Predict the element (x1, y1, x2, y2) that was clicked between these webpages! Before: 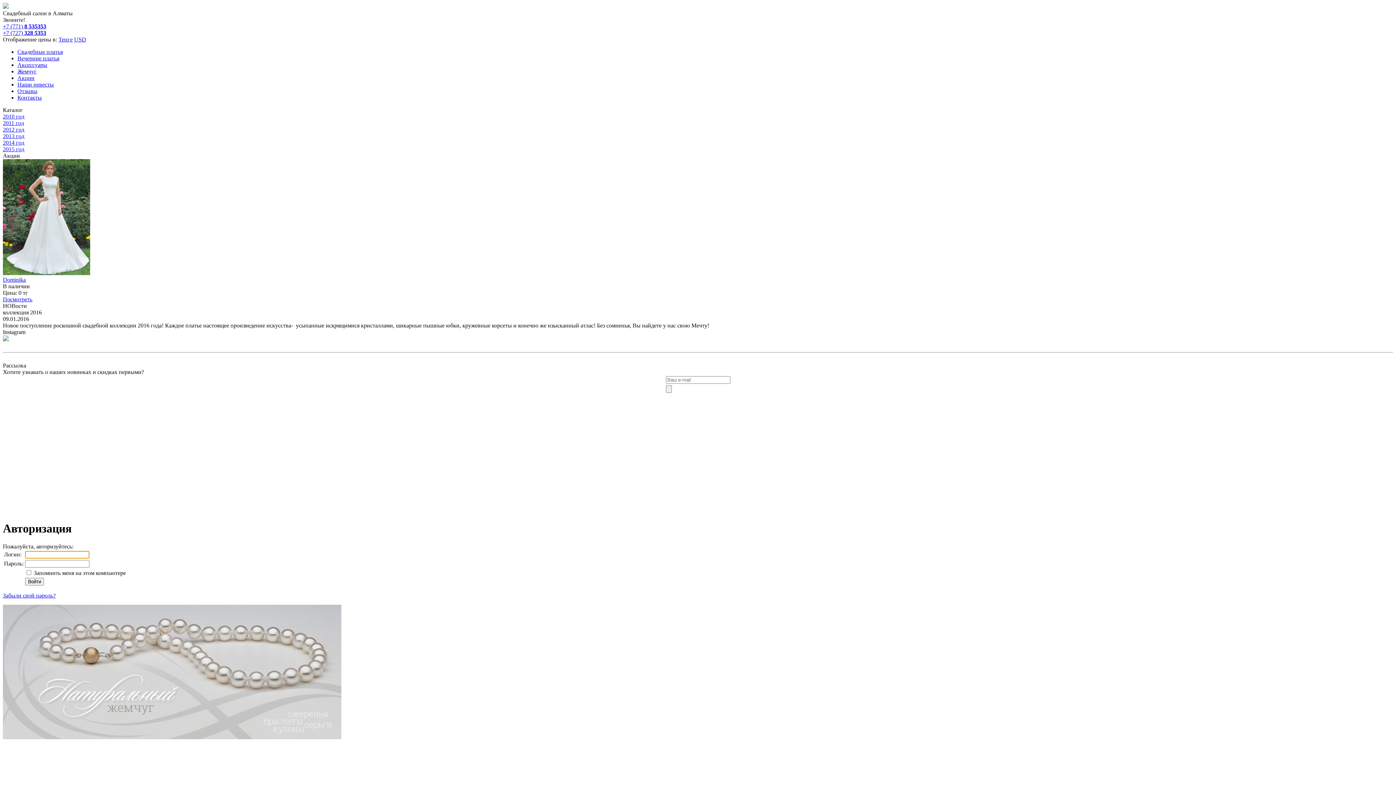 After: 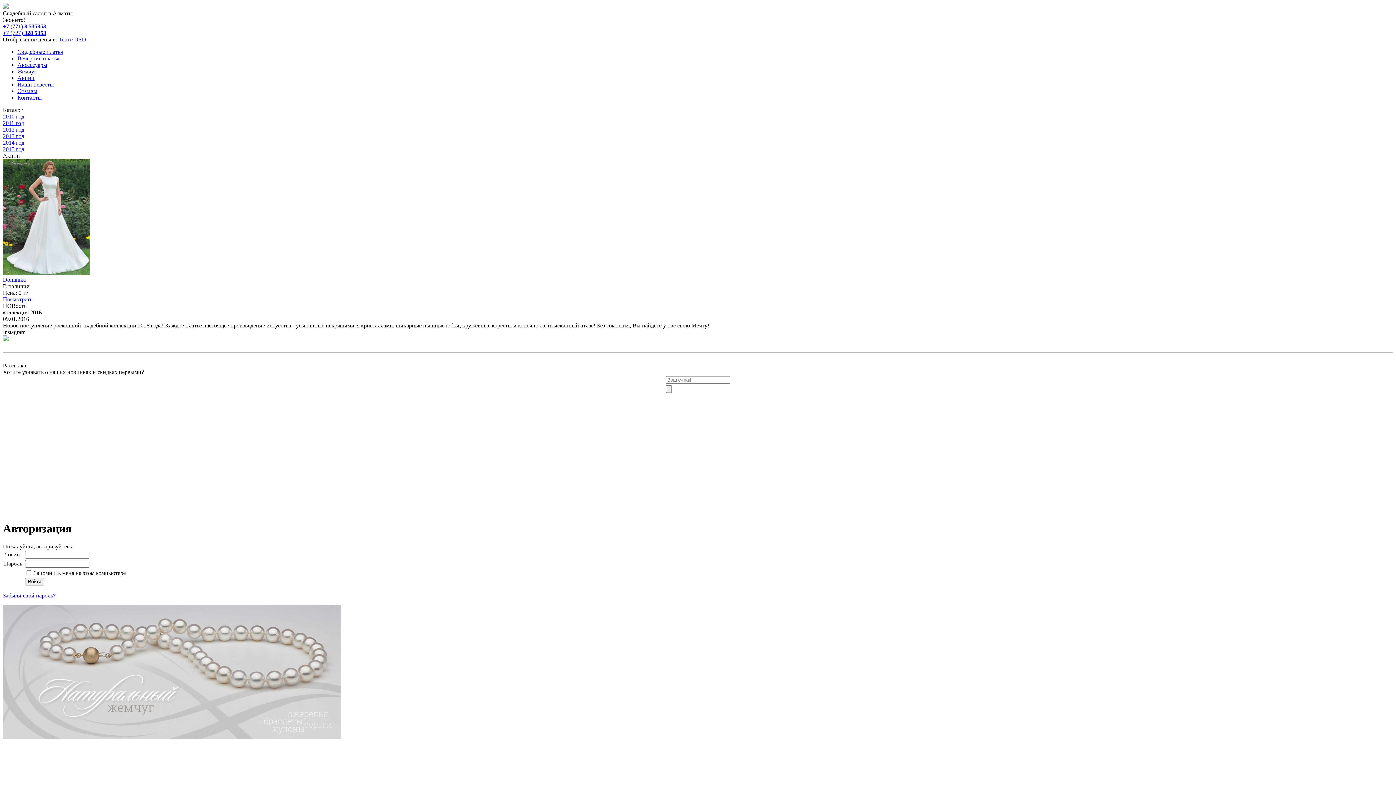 Action: bbox: (2, 29, 46, 36) label: +7 (727) 328 5353